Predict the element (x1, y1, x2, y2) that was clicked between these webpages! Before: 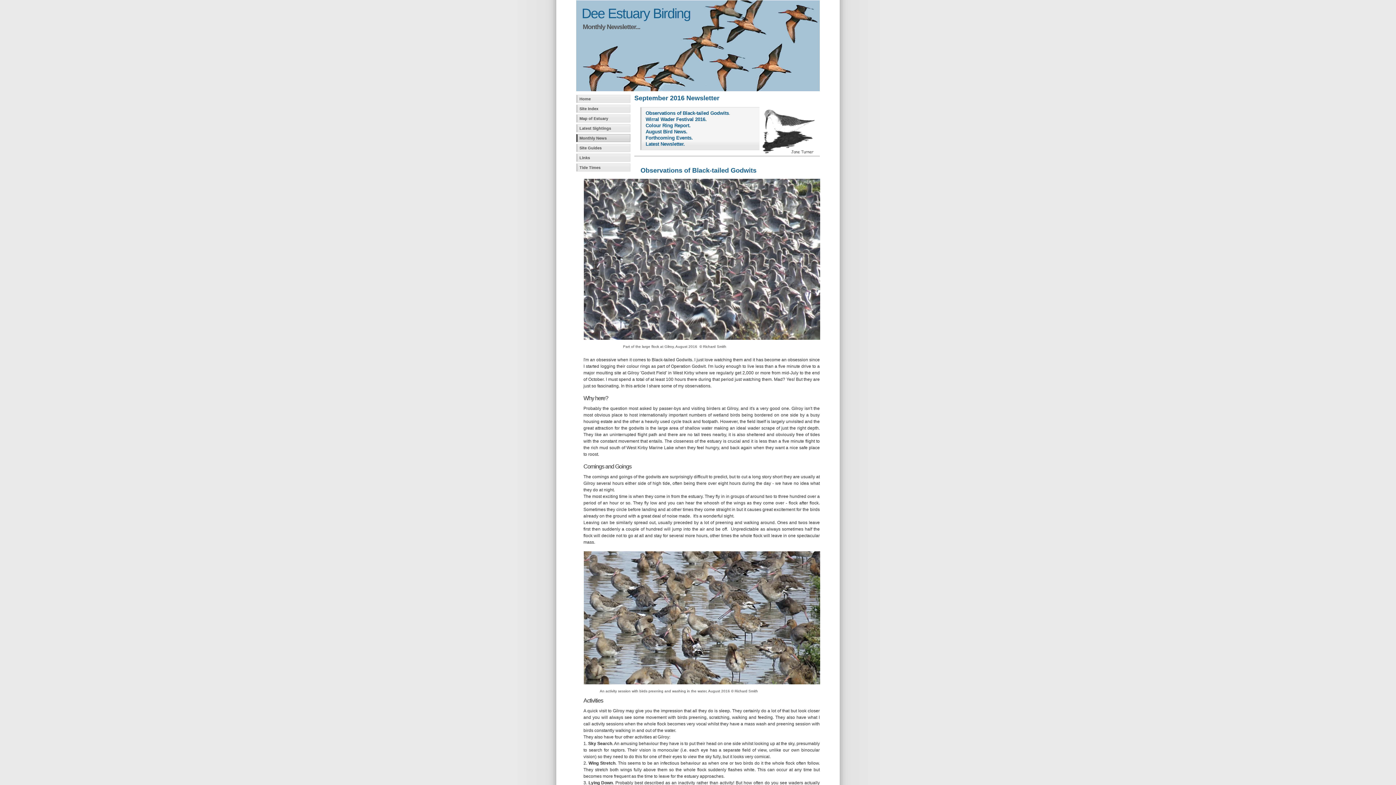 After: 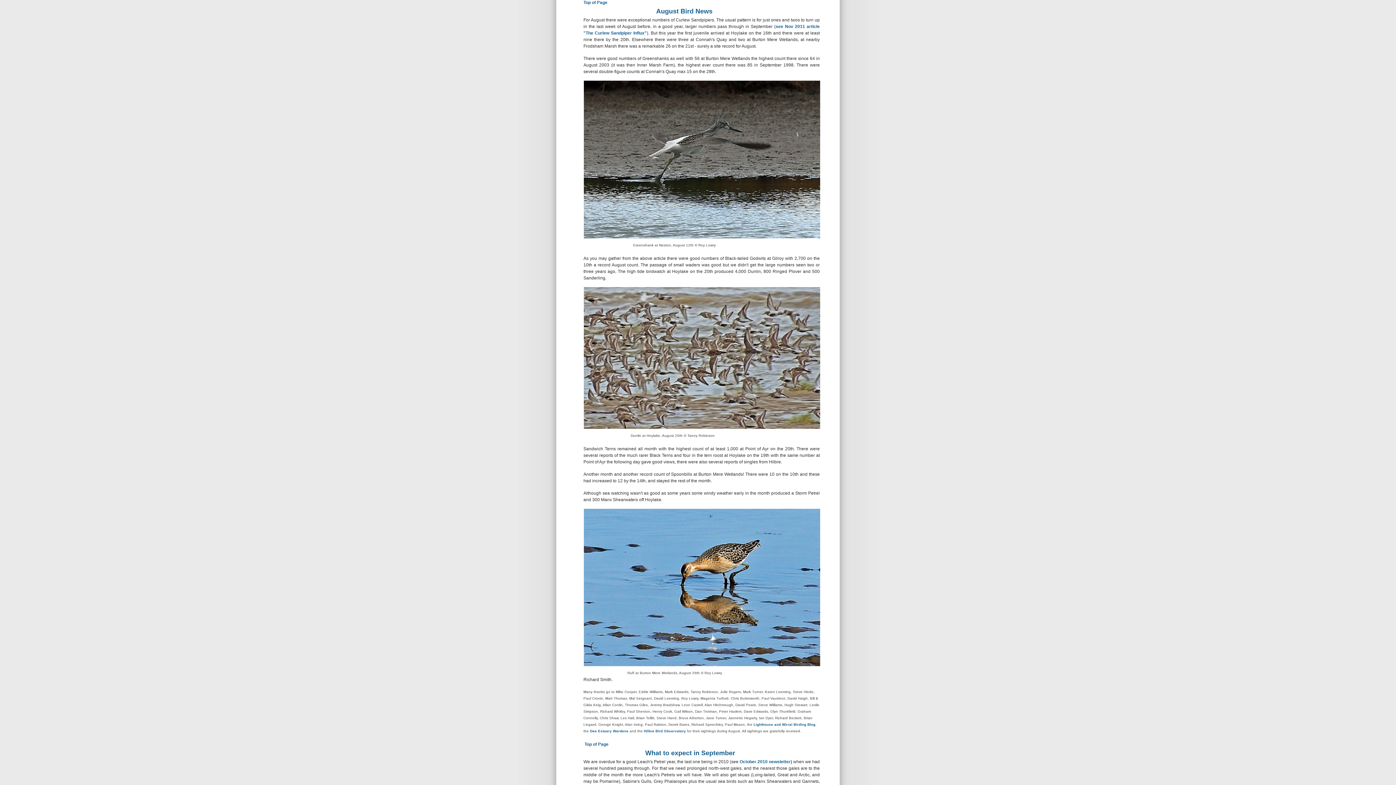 Action: label: August Bird News. bbox: (645, 129, 687, 134)